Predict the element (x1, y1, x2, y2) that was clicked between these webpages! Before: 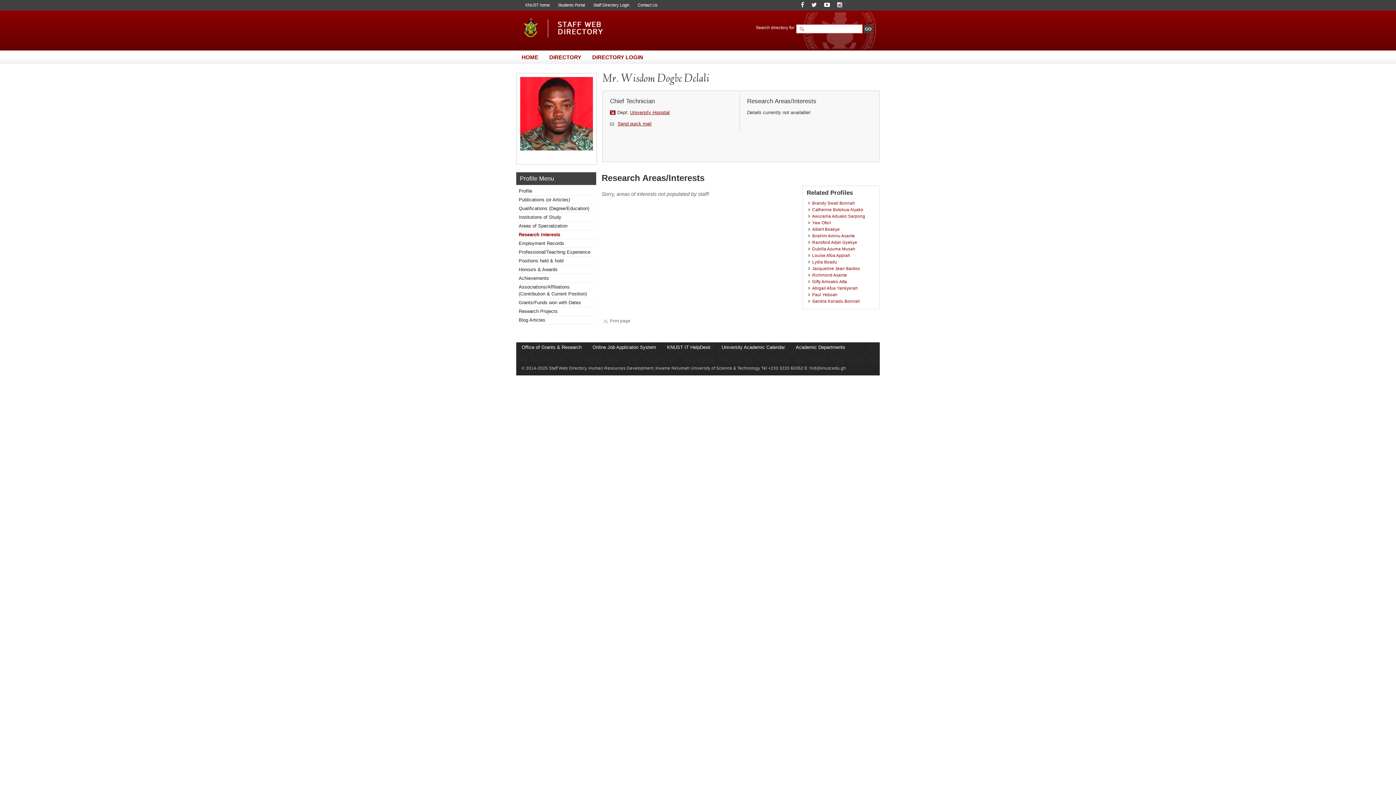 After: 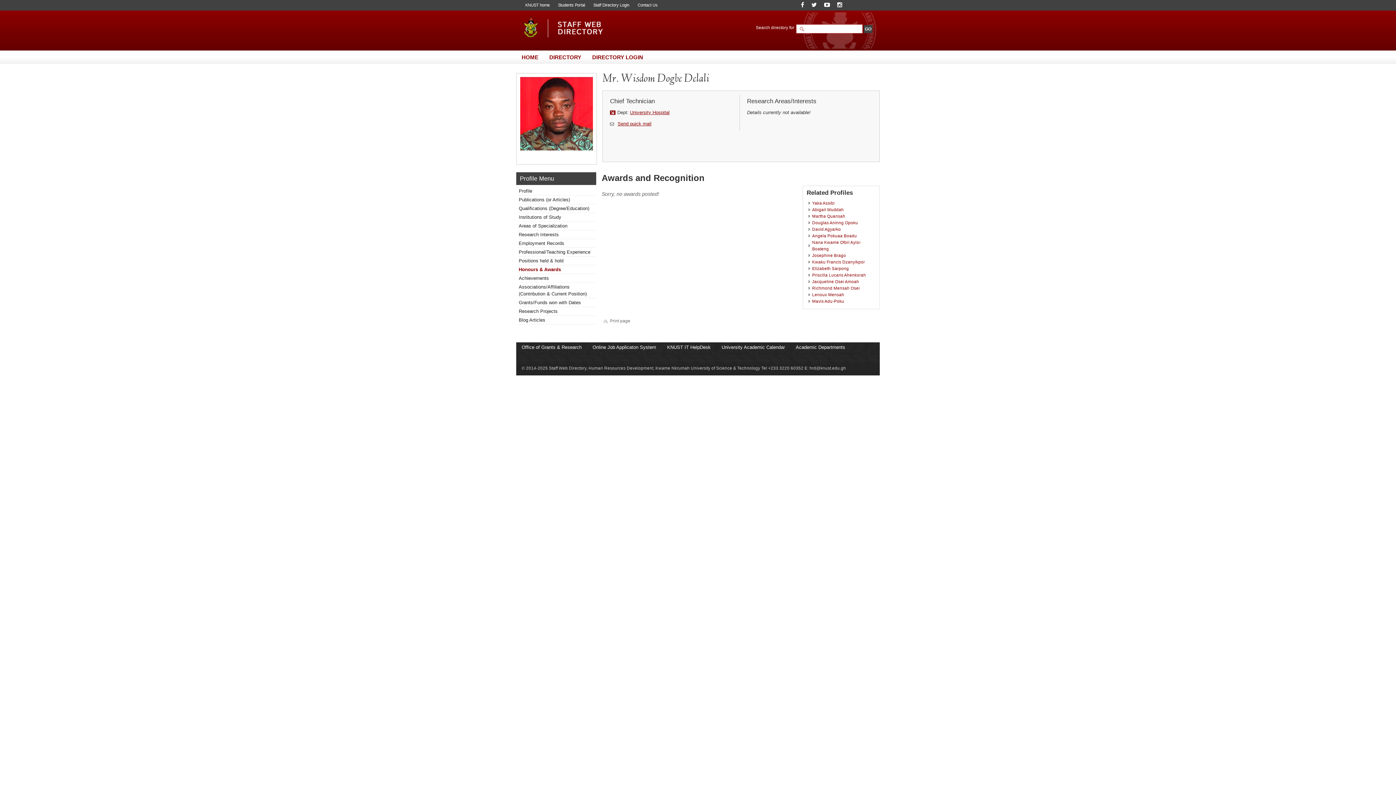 Action: bbox: (518, 266, 557, 272) label: Honours & Awards